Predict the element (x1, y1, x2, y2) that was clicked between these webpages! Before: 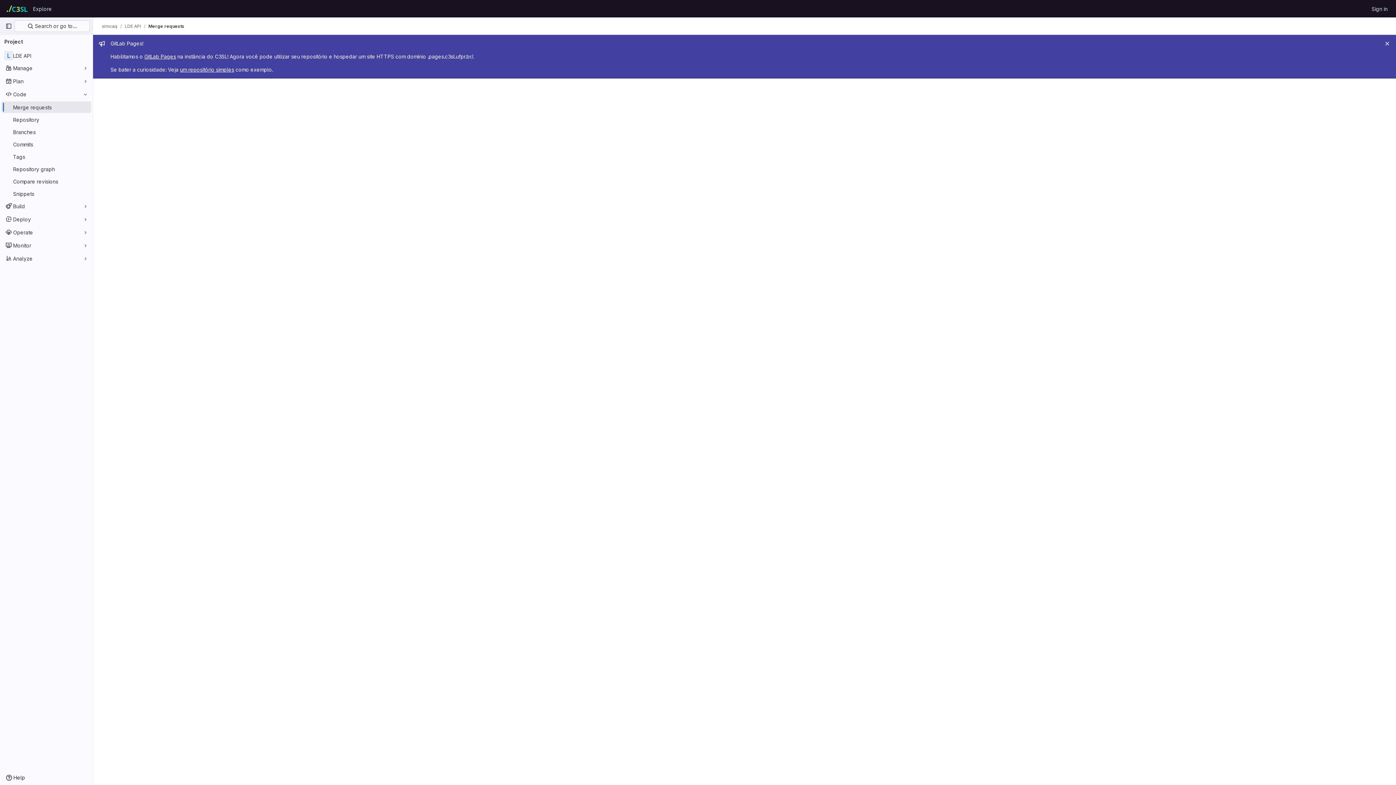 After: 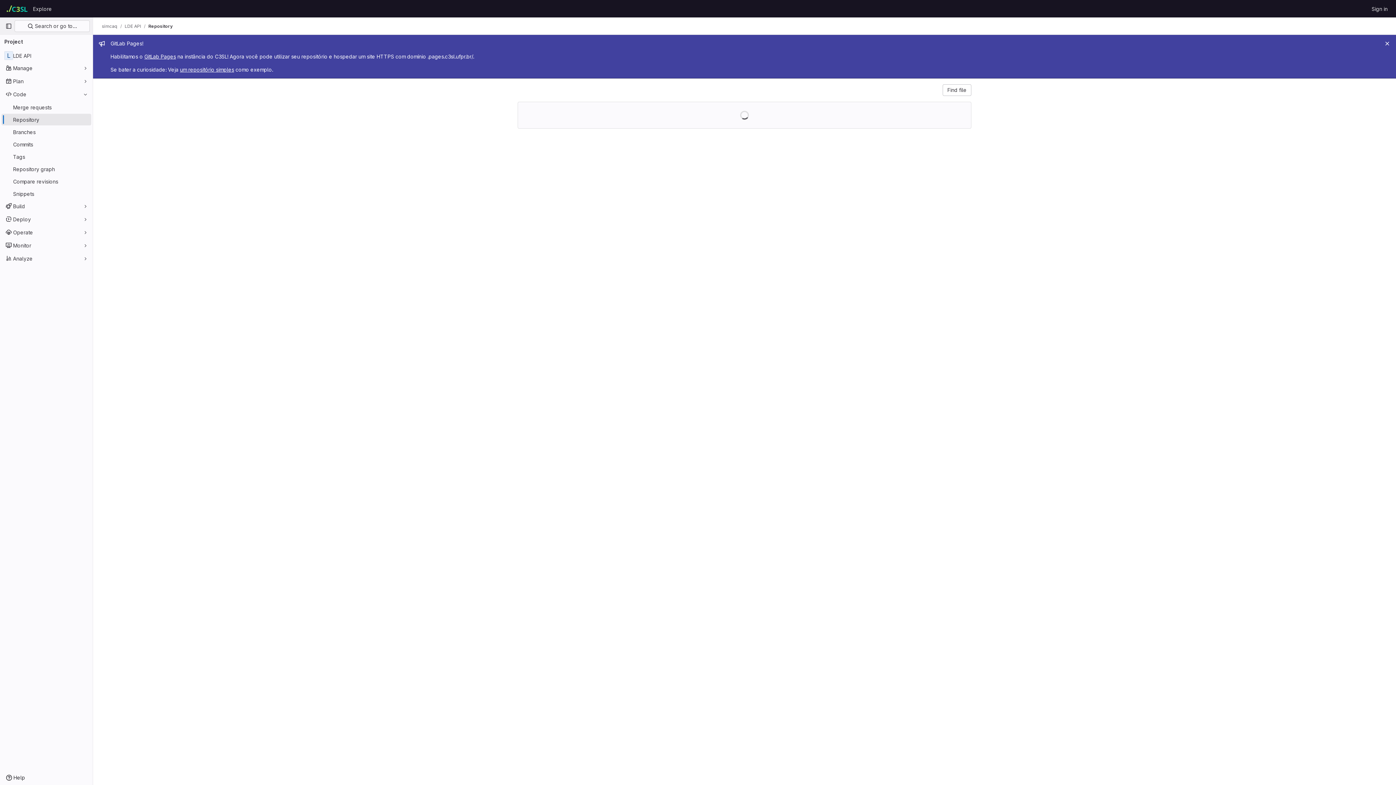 Action: label: Repository bbox: (1, 113, 91, 125)